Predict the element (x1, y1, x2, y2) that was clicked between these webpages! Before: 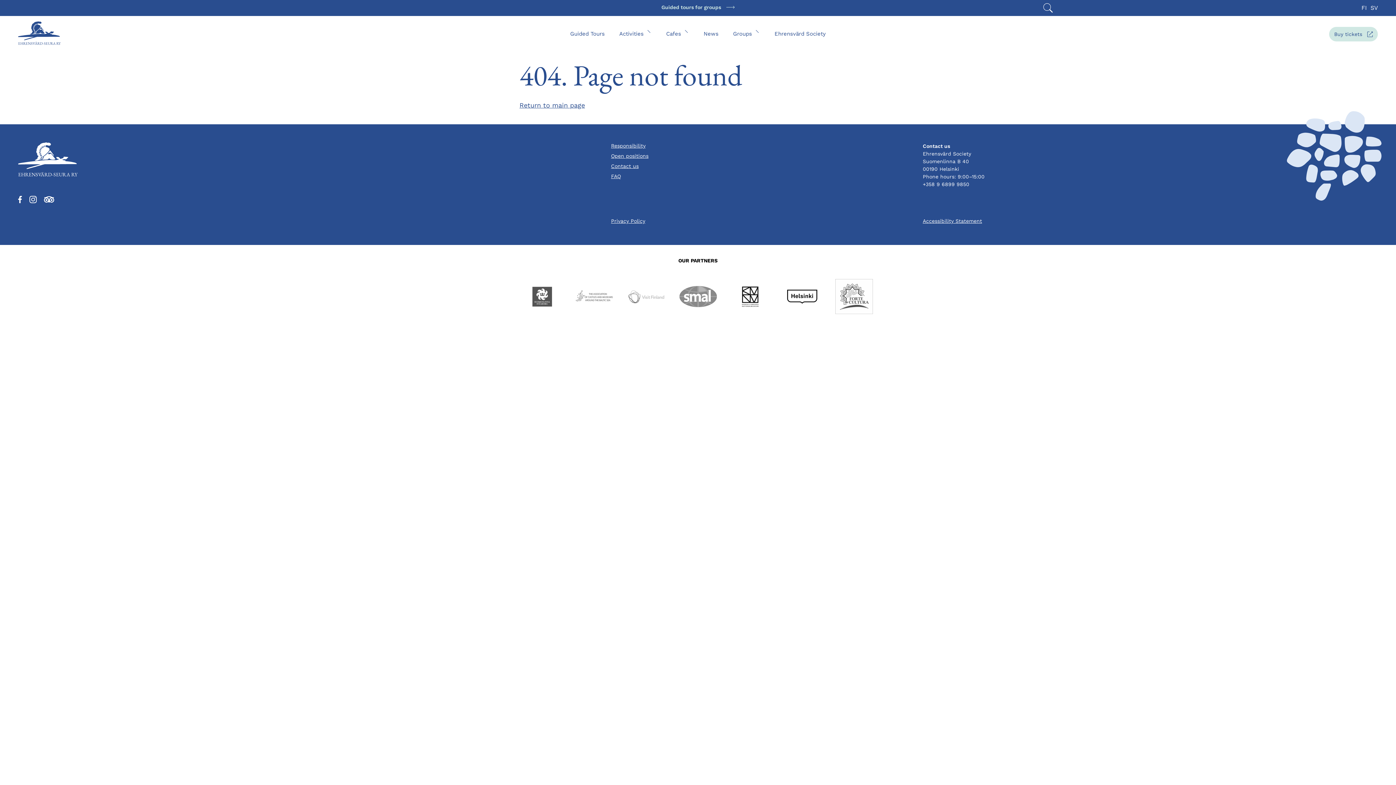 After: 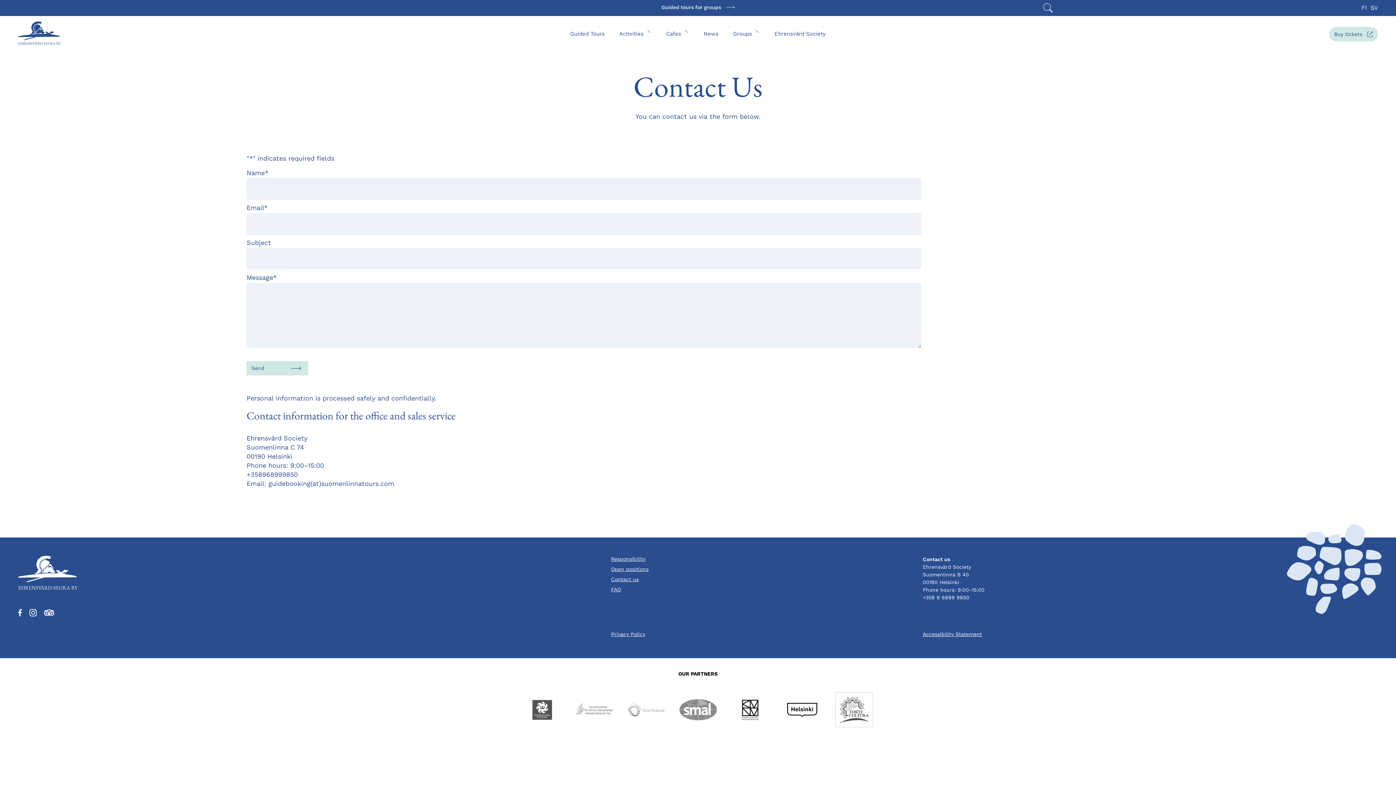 Action: label: Contact us bbox: (611, 163, 638, 169)